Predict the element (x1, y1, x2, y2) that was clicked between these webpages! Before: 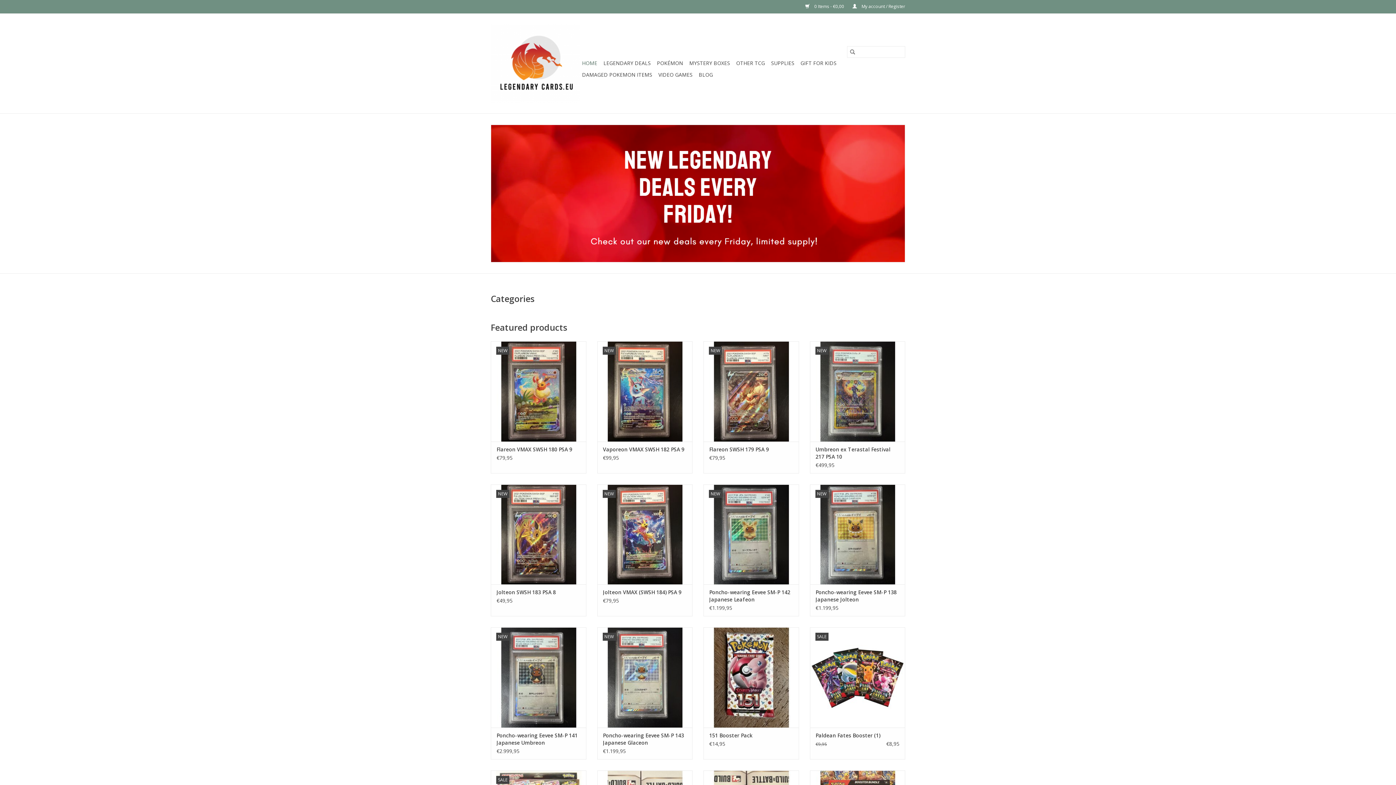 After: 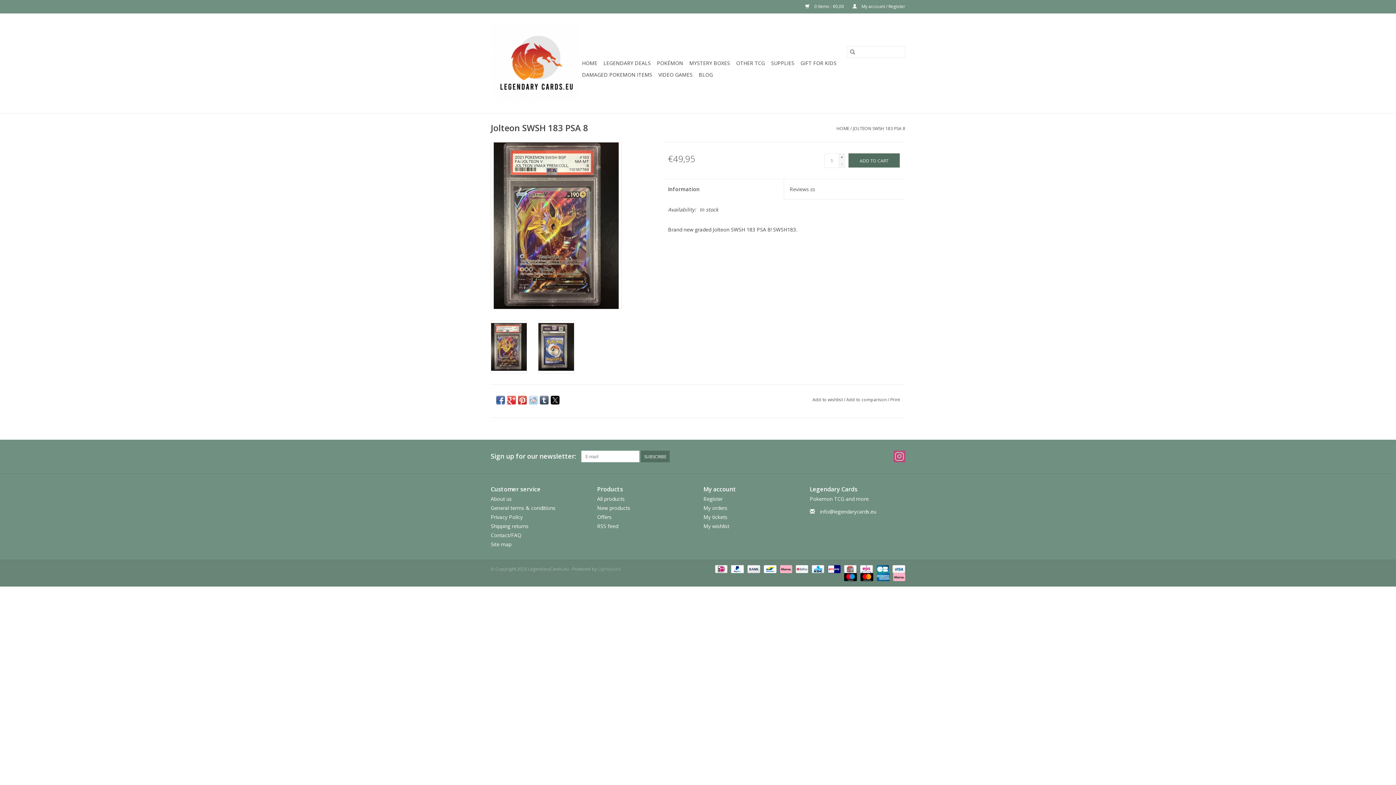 Action: label: Jolteon SWSH 183 PSA 8 bbox: (496, 589, 580, 596)